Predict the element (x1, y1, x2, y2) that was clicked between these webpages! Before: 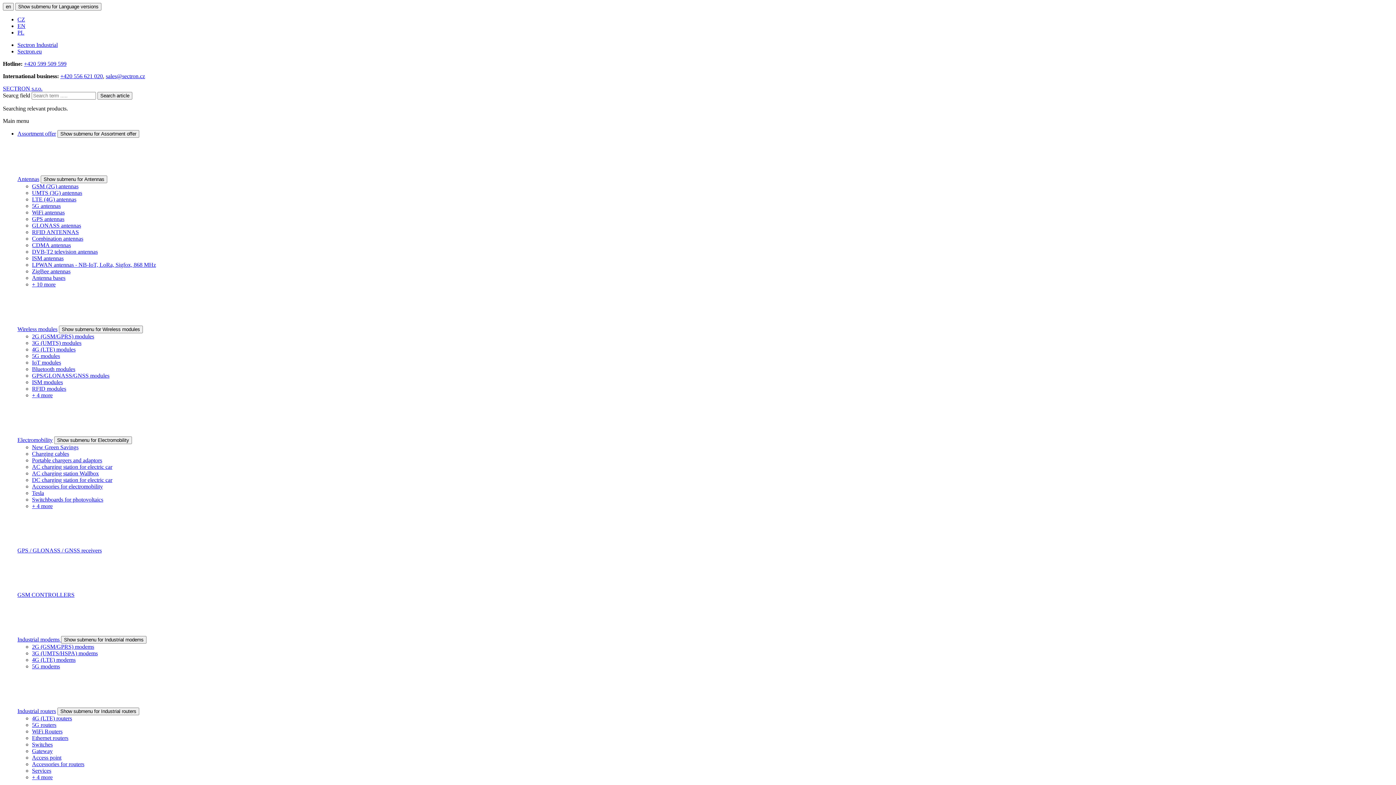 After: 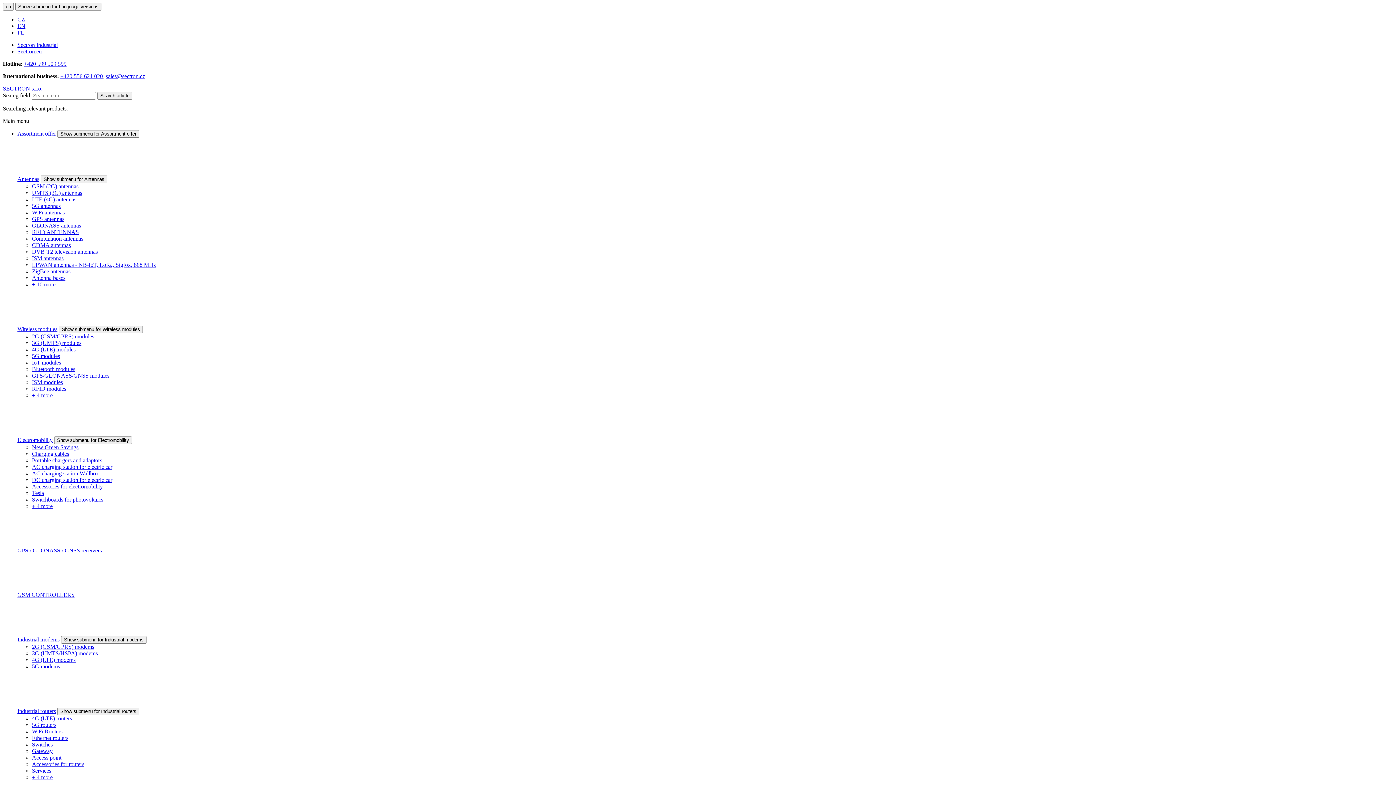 Action: label: Combination antennas bbox: (32, 235, 83, 241)